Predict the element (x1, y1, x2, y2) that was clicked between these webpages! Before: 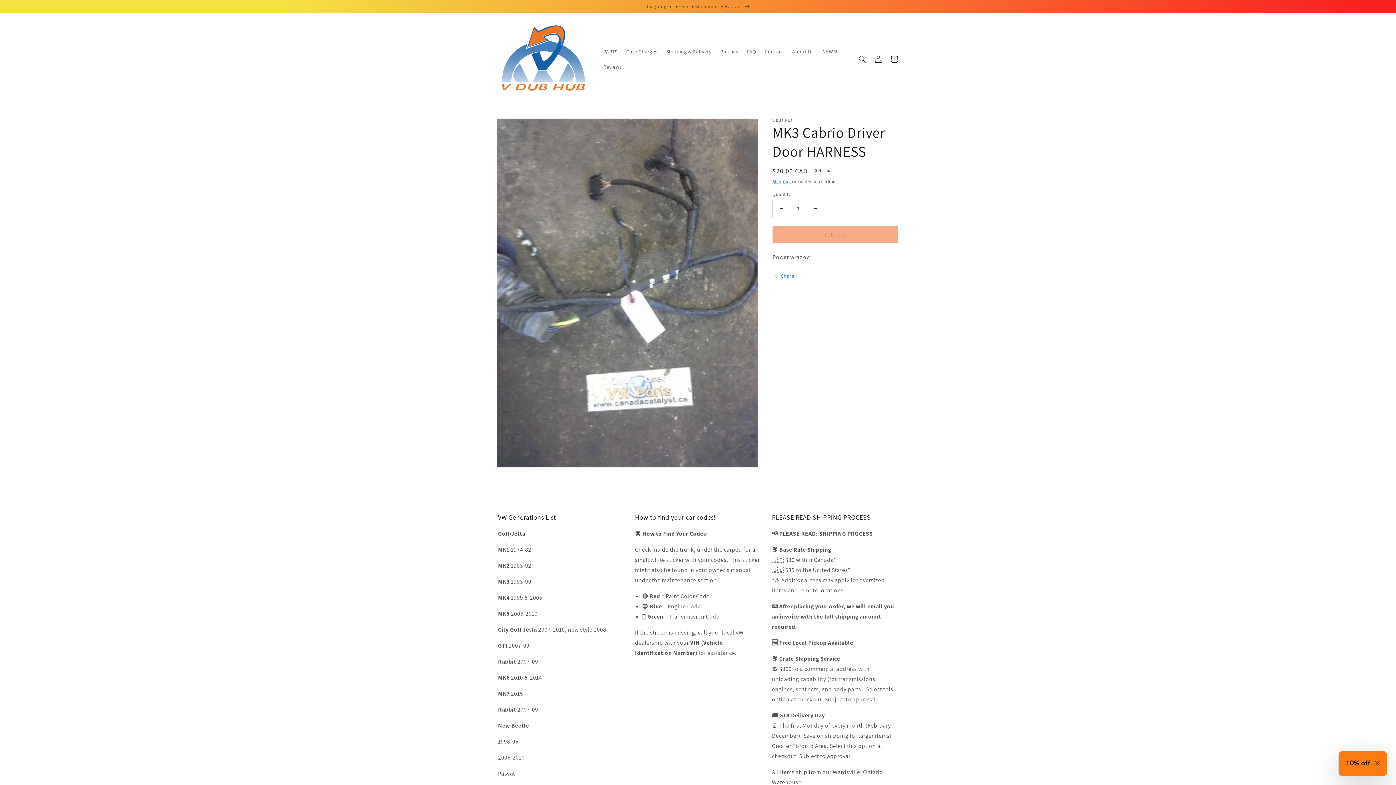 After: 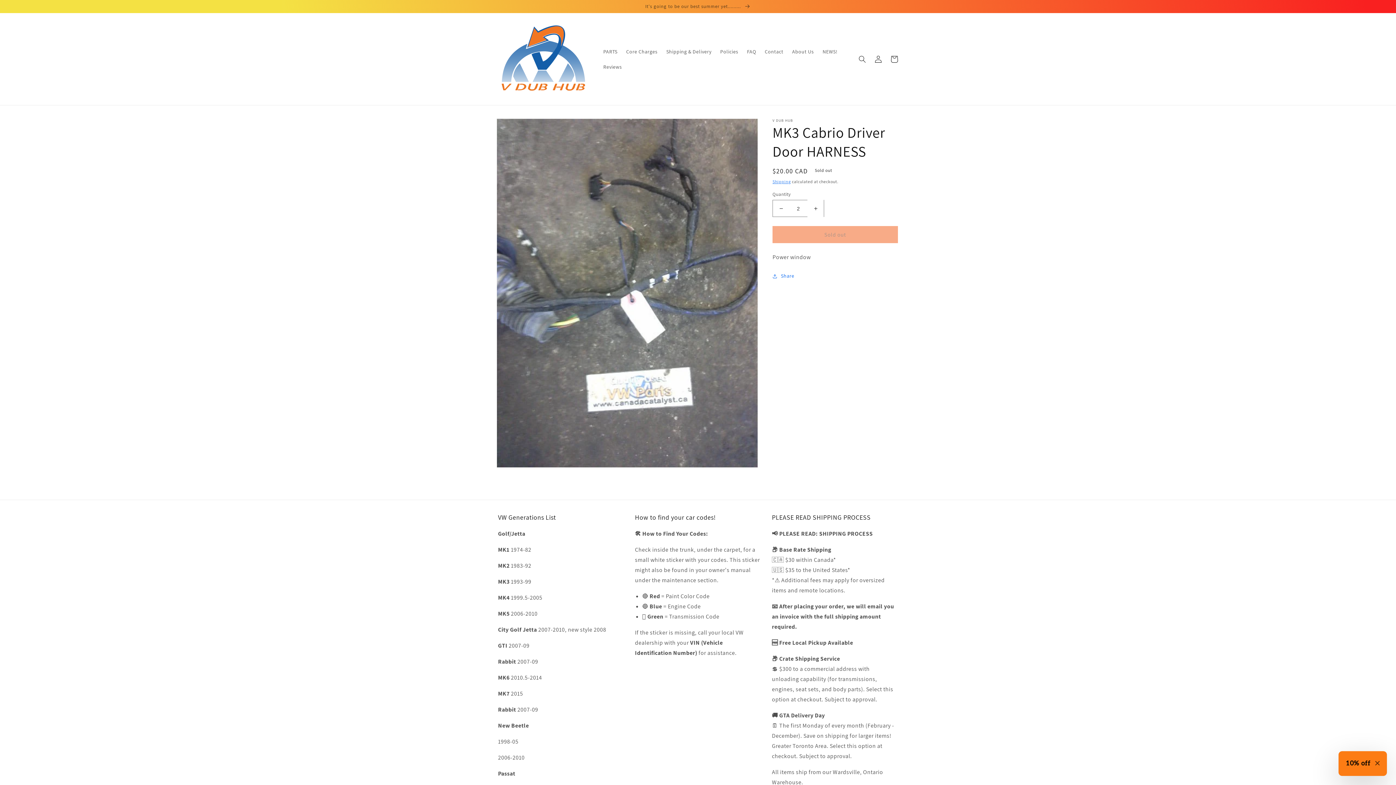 Action: bbox: (807, 200, 824, 217) label: Increase quantity for MK3 Cabrio Driver Door HARNESS